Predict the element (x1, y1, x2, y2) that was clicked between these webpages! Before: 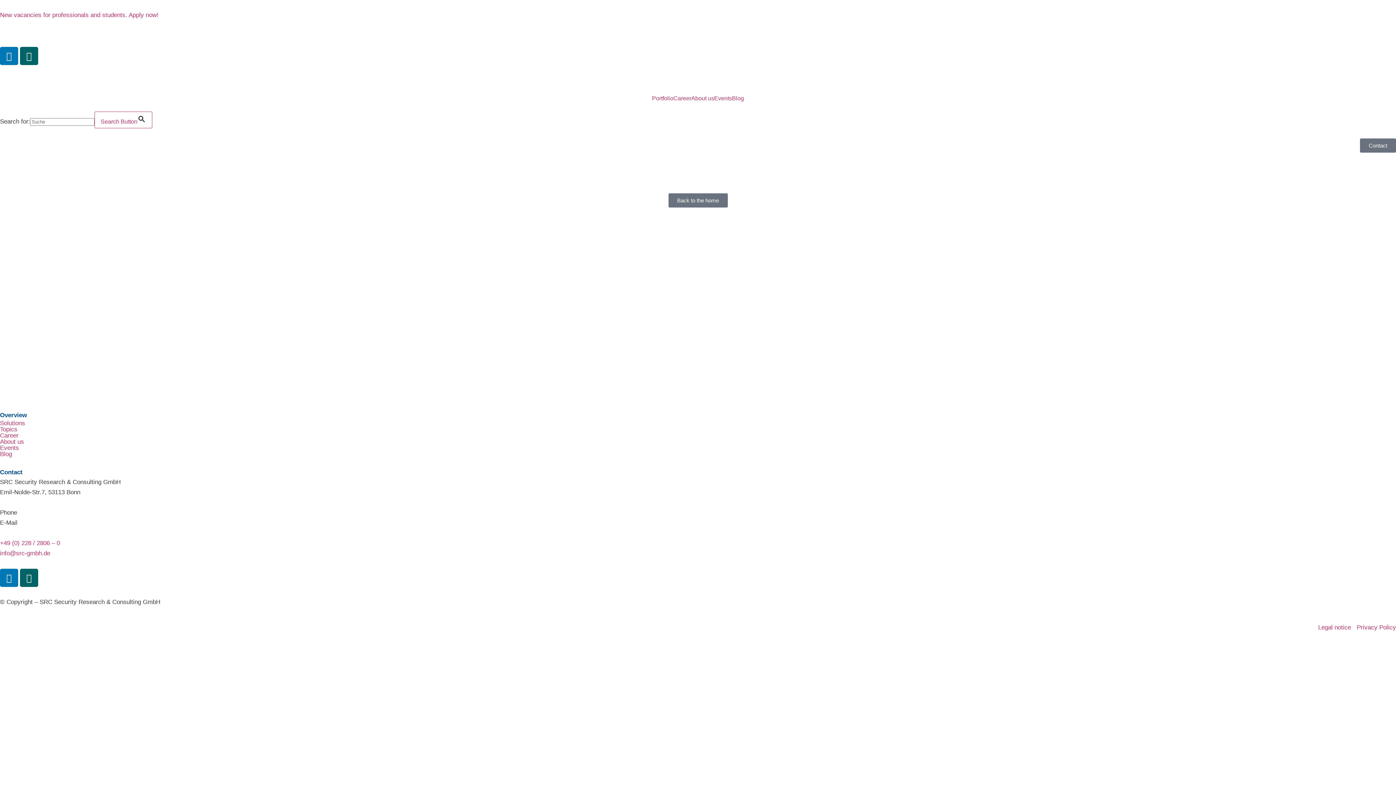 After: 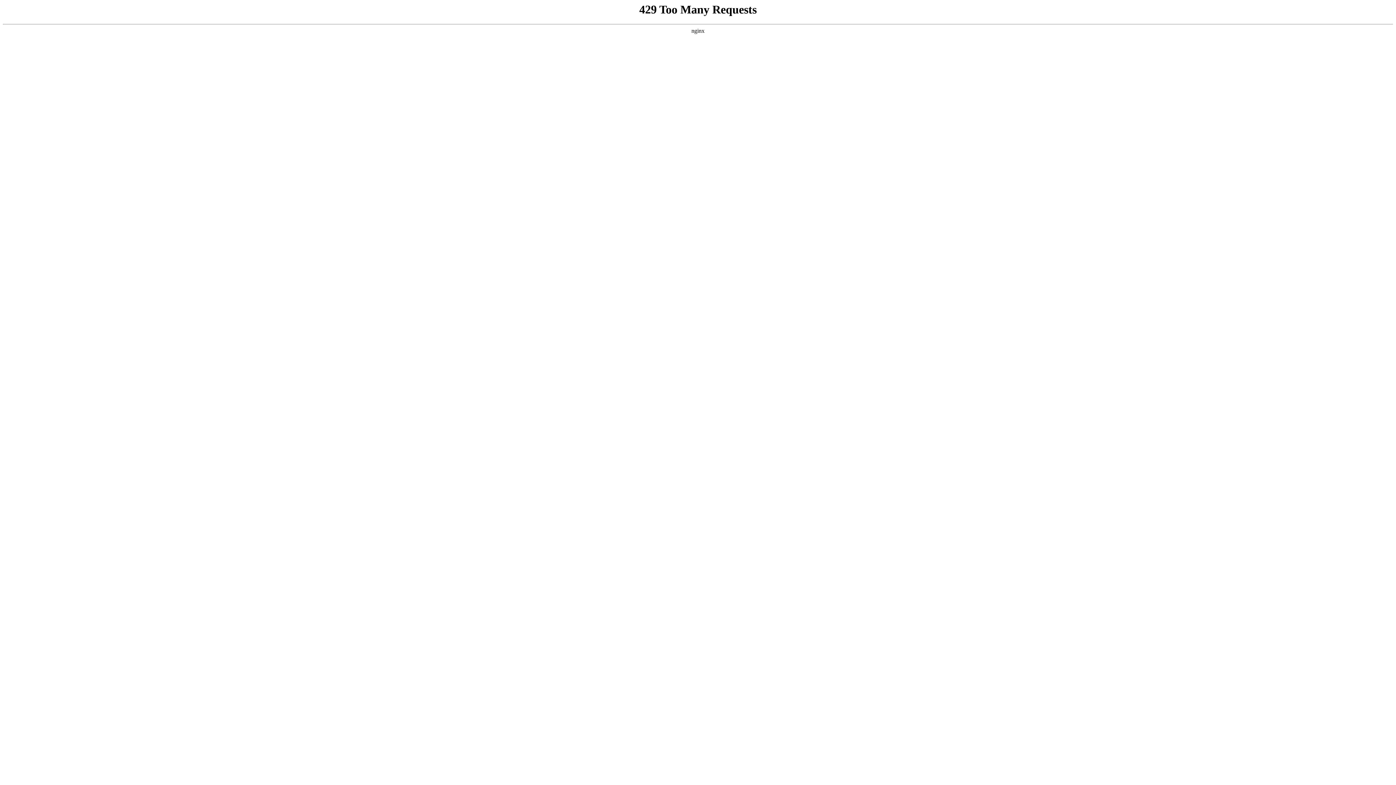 Action: bbox: (1360, 138, 1396, 152) label: Contact